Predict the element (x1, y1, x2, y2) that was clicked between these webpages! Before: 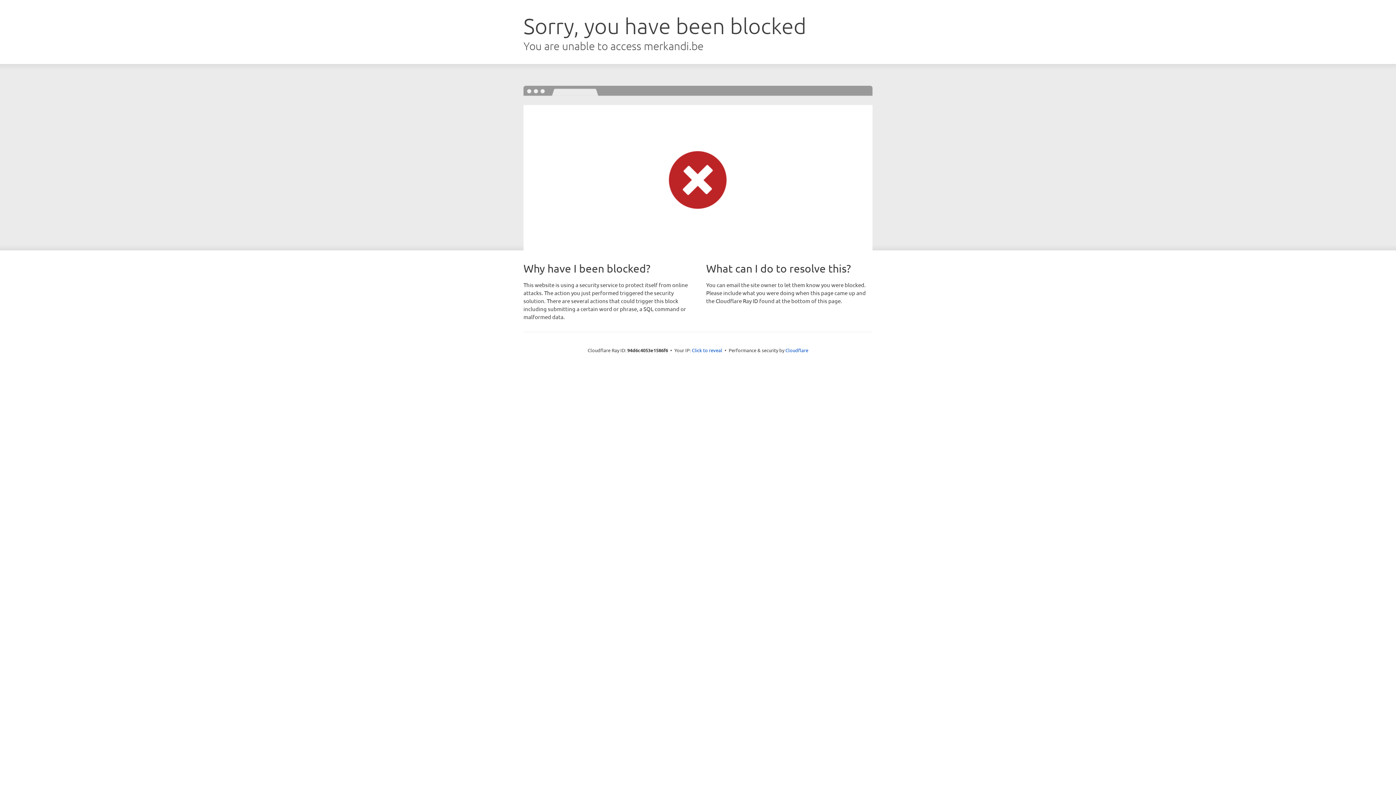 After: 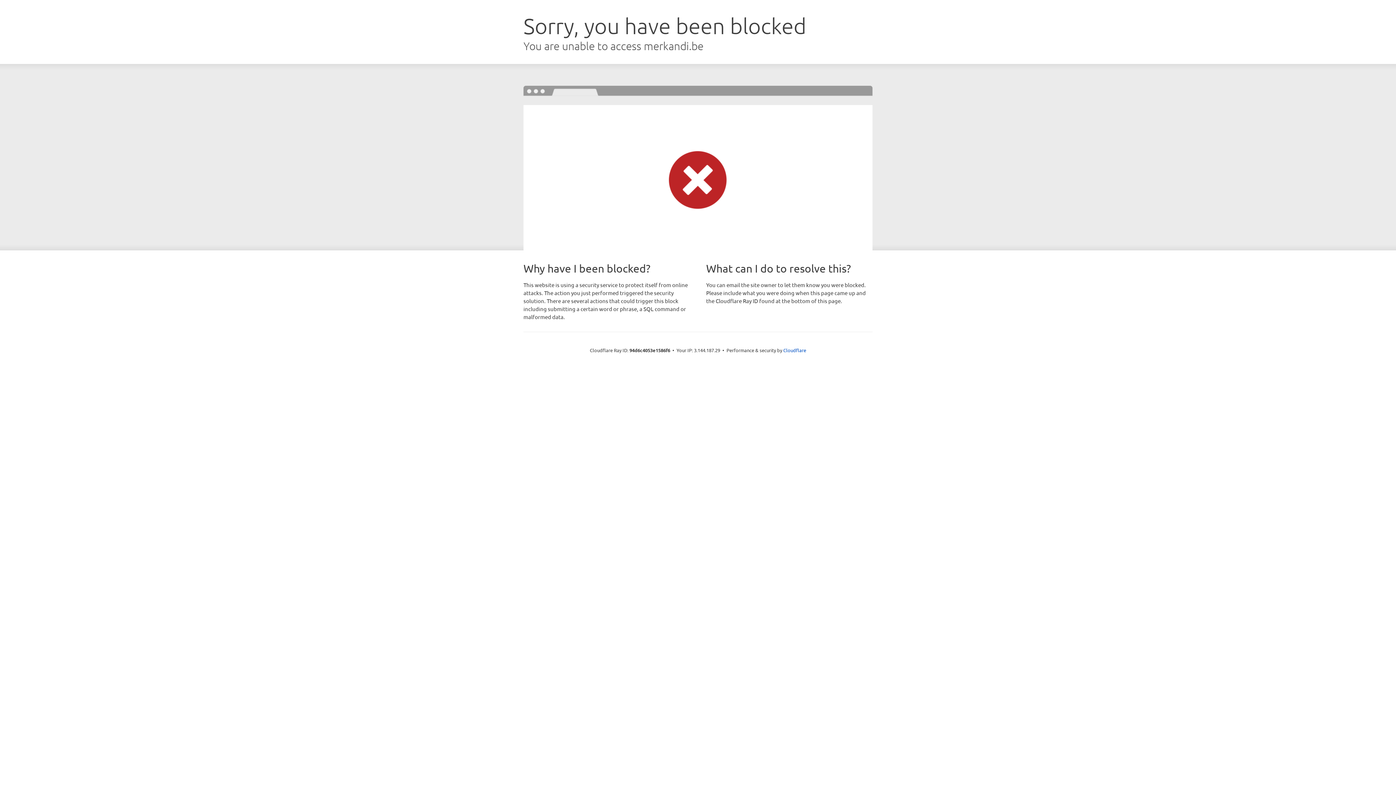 Action: bbox: (692, 346, 722, 353) label: Click to reveal